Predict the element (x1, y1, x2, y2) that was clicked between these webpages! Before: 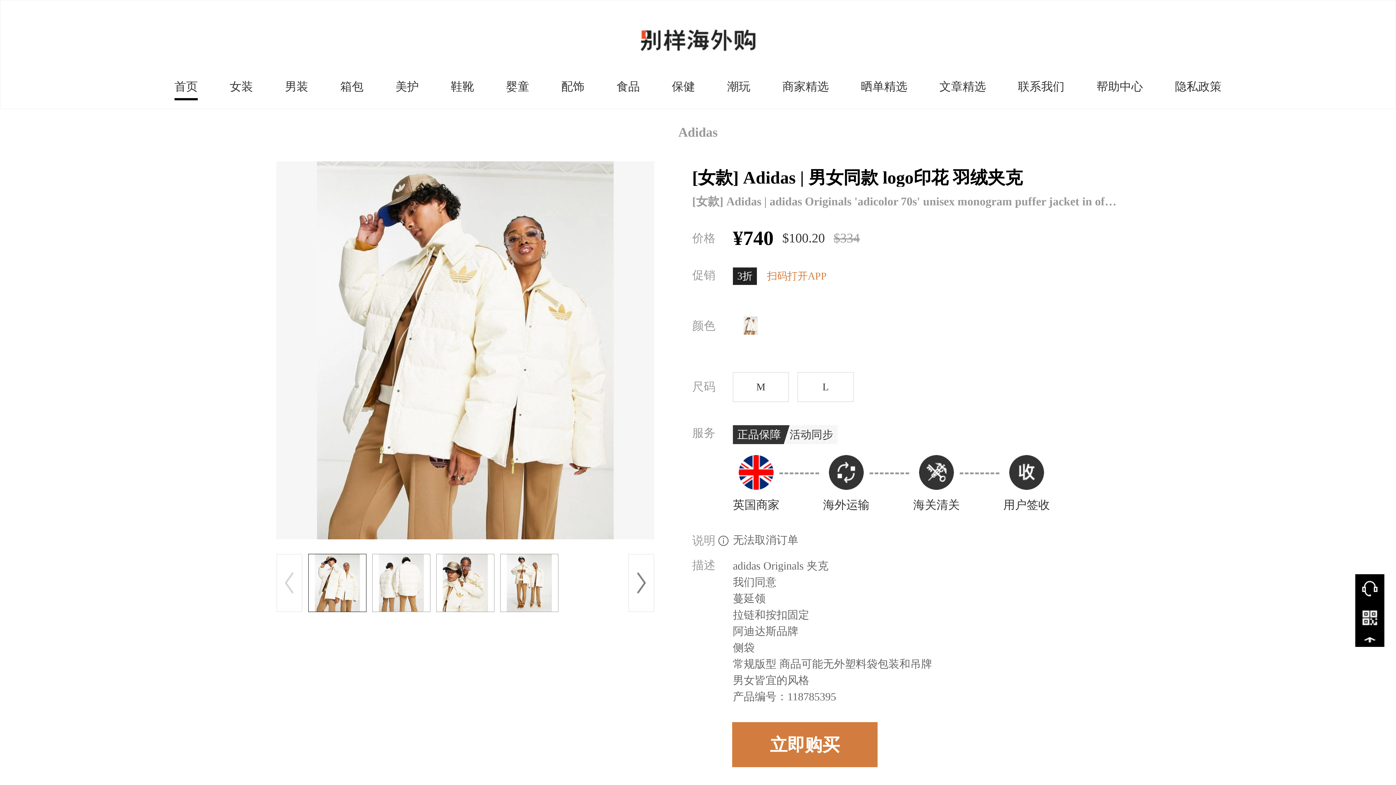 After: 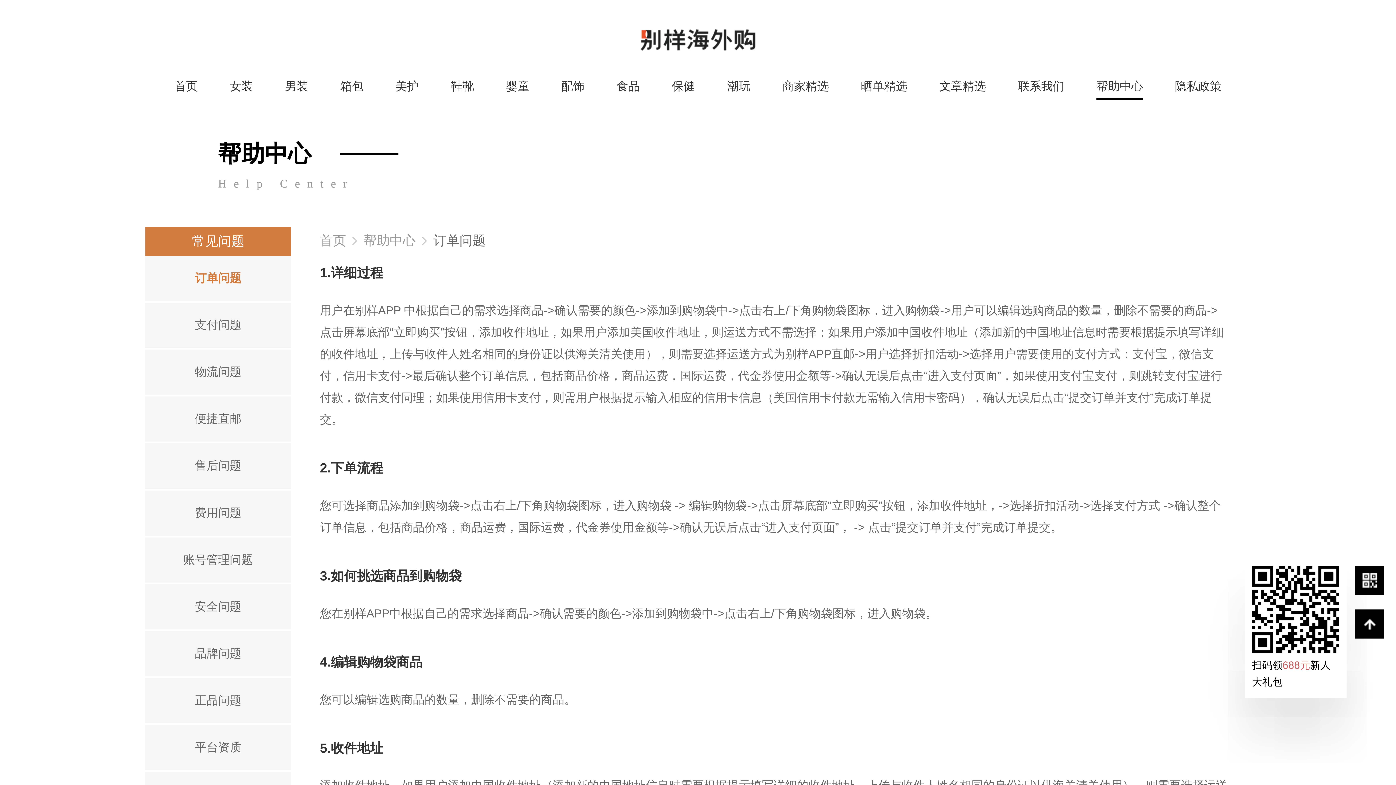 Action: bbox: (1080, 55, 1159, 113) label: 帮助中心